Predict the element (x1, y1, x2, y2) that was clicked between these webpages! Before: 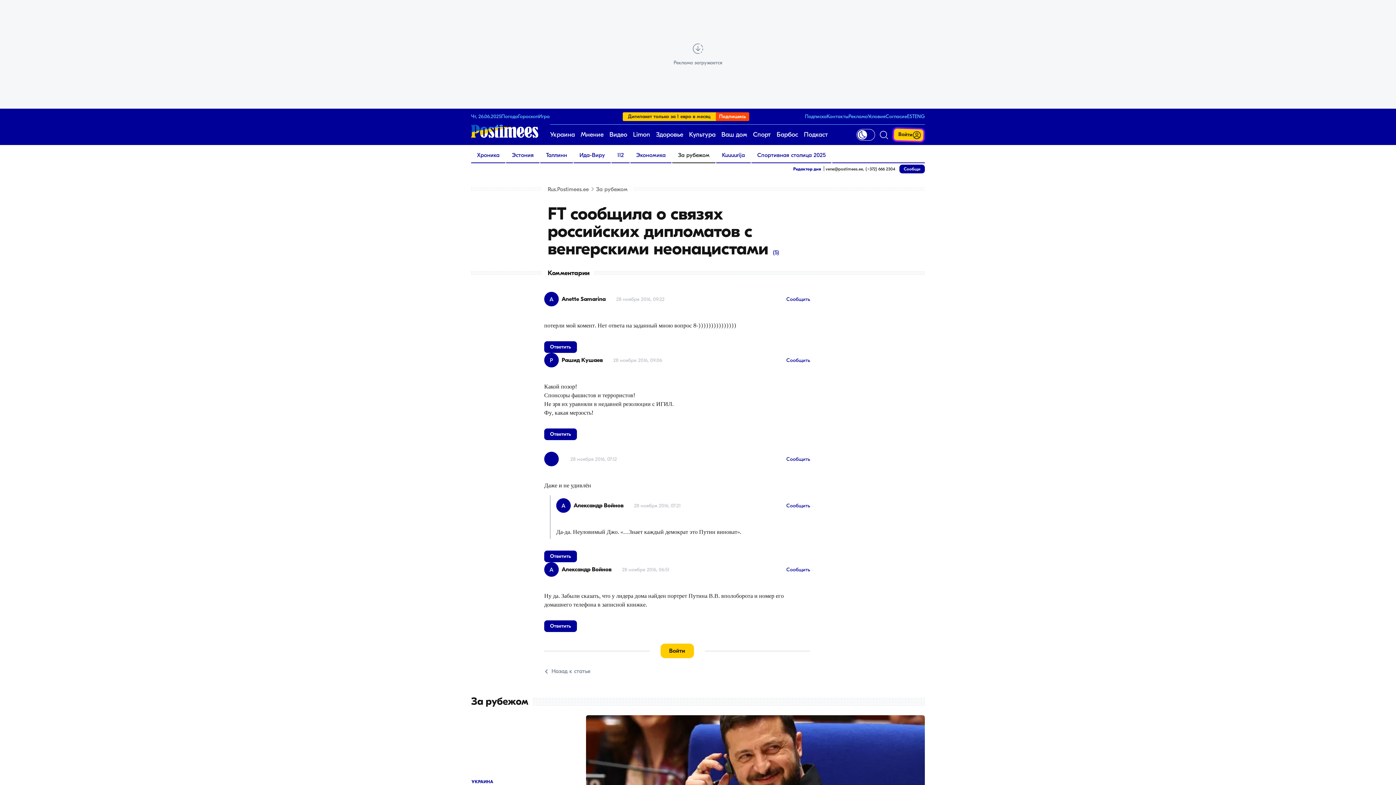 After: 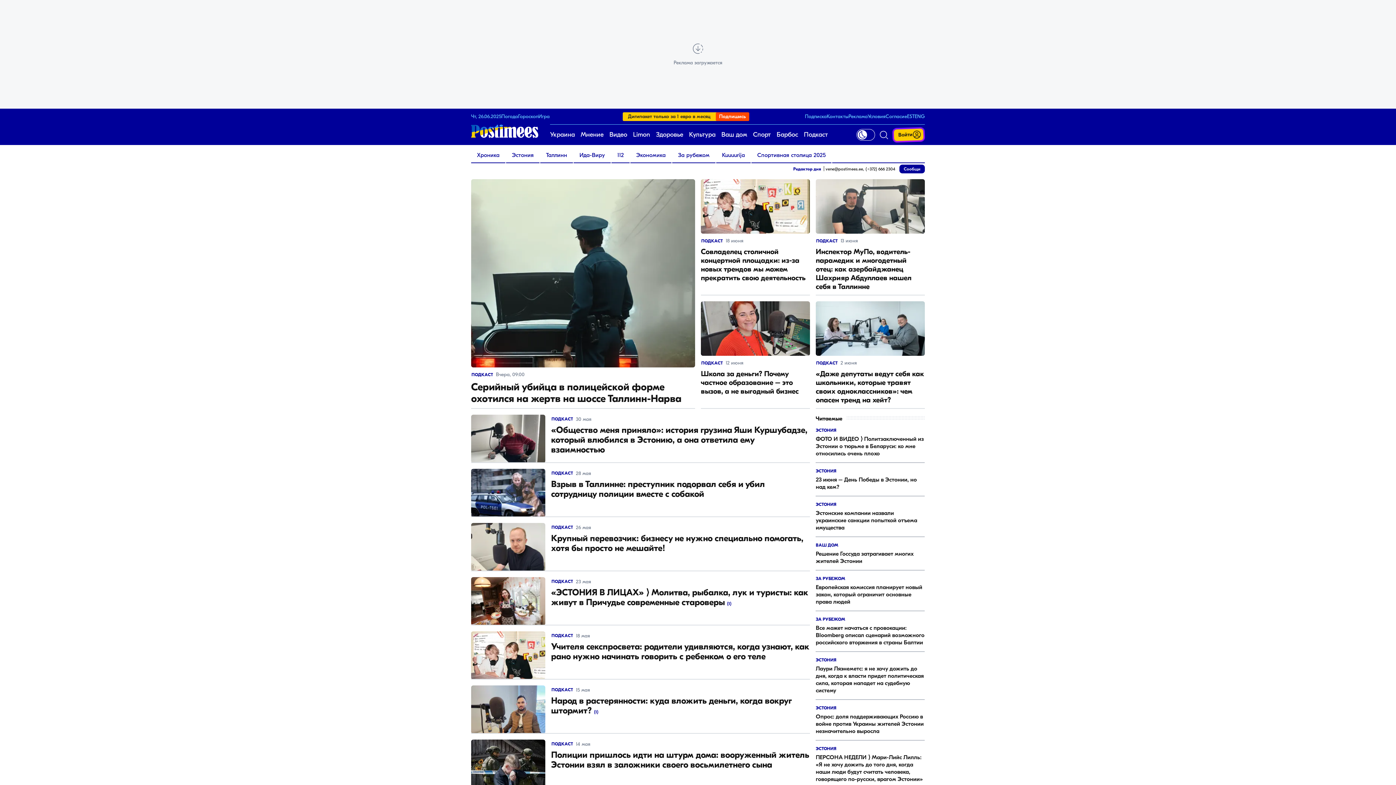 Action: label: Подкаст bbox: (804, 124, 828, 145)